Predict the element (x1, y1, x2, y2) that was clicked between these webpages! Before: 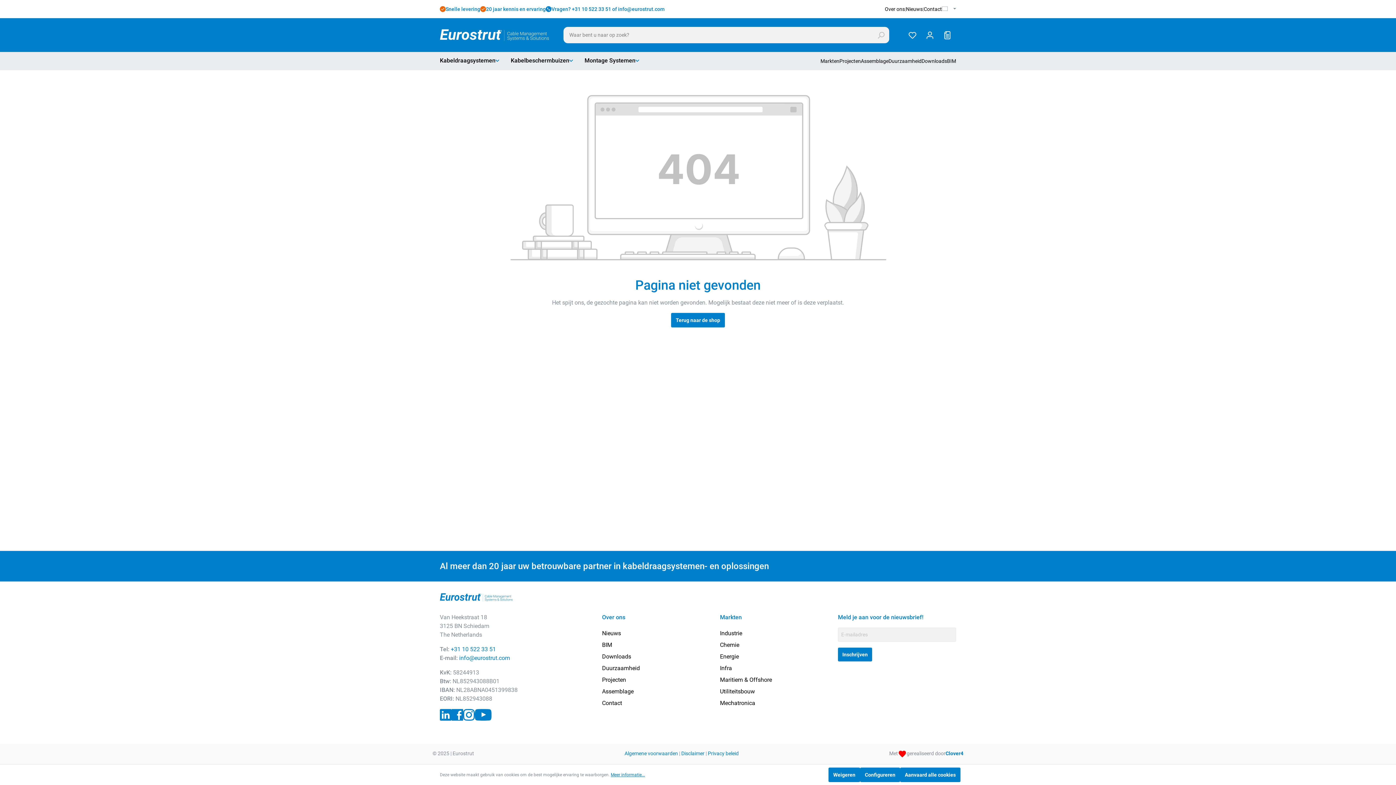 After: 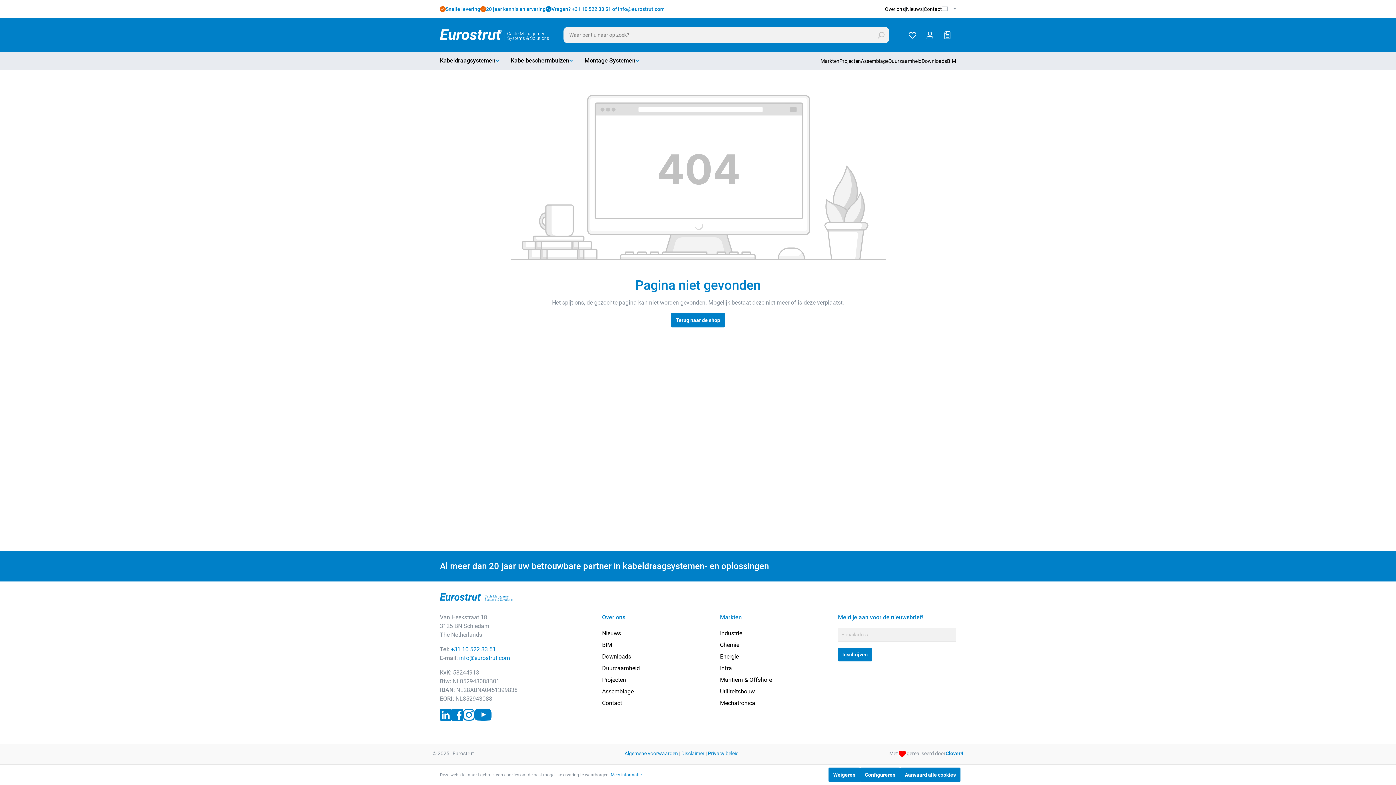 Action: bbox: (451, 709, 463, 721)